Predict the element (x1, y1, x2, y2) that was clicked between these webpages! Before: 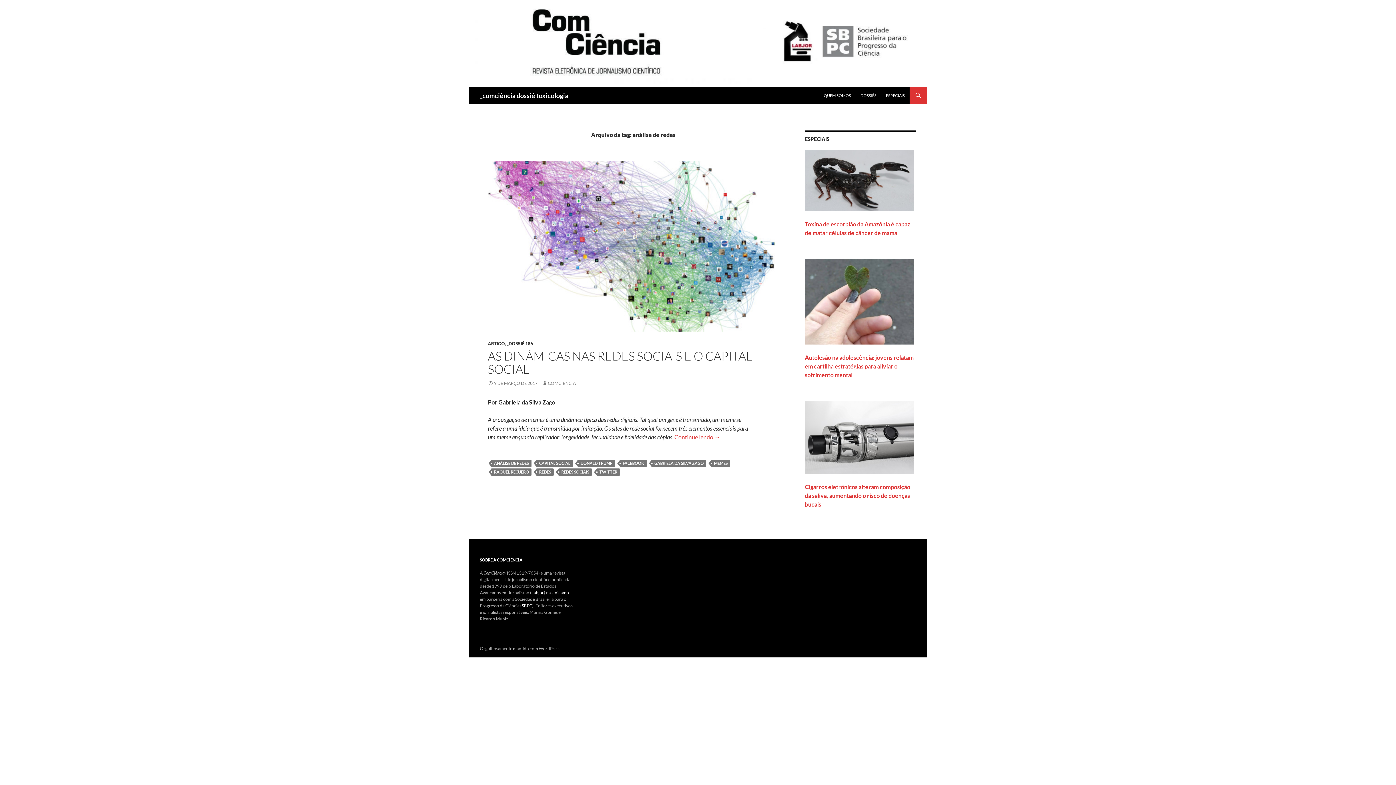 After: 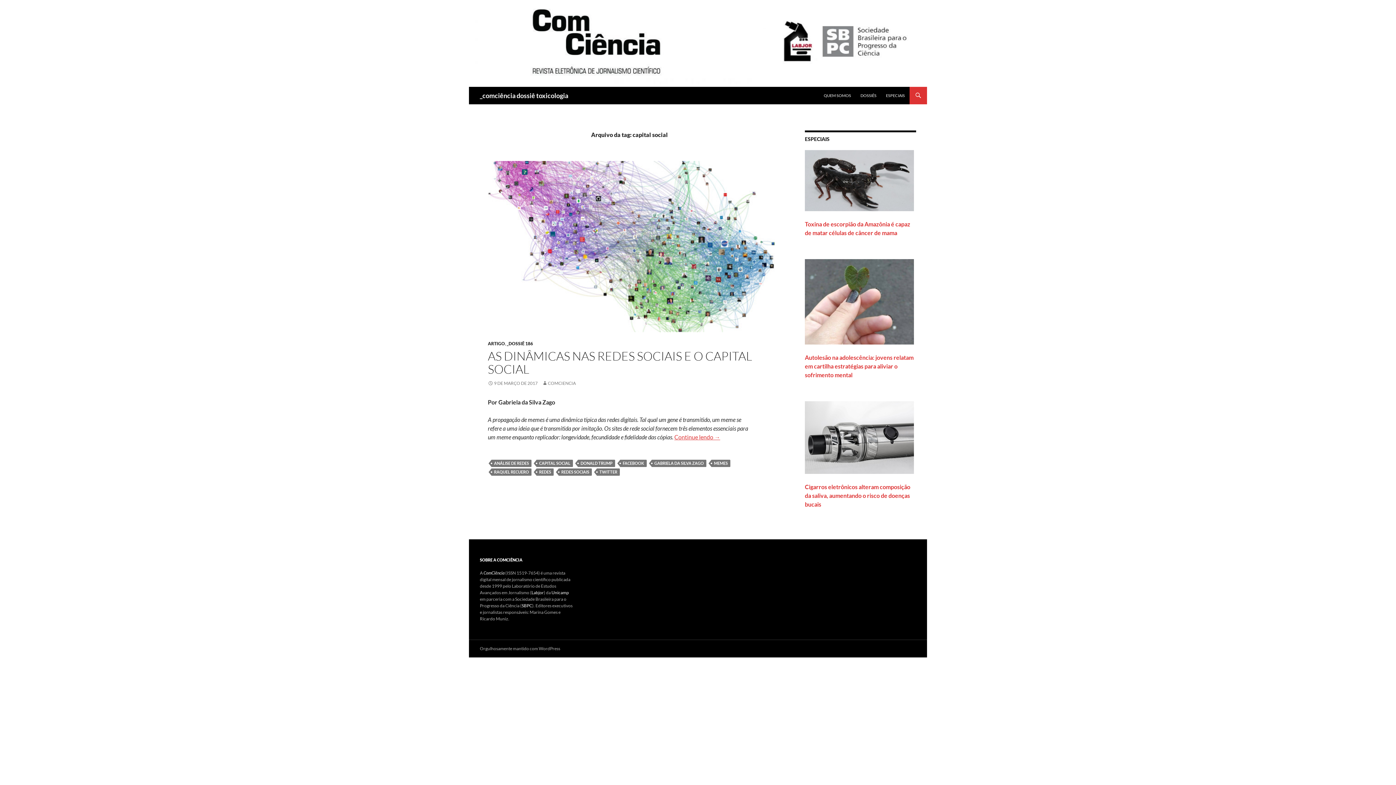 Action: label: CAPITAL SOCIAL bbox: (536, 459, 573, 467)